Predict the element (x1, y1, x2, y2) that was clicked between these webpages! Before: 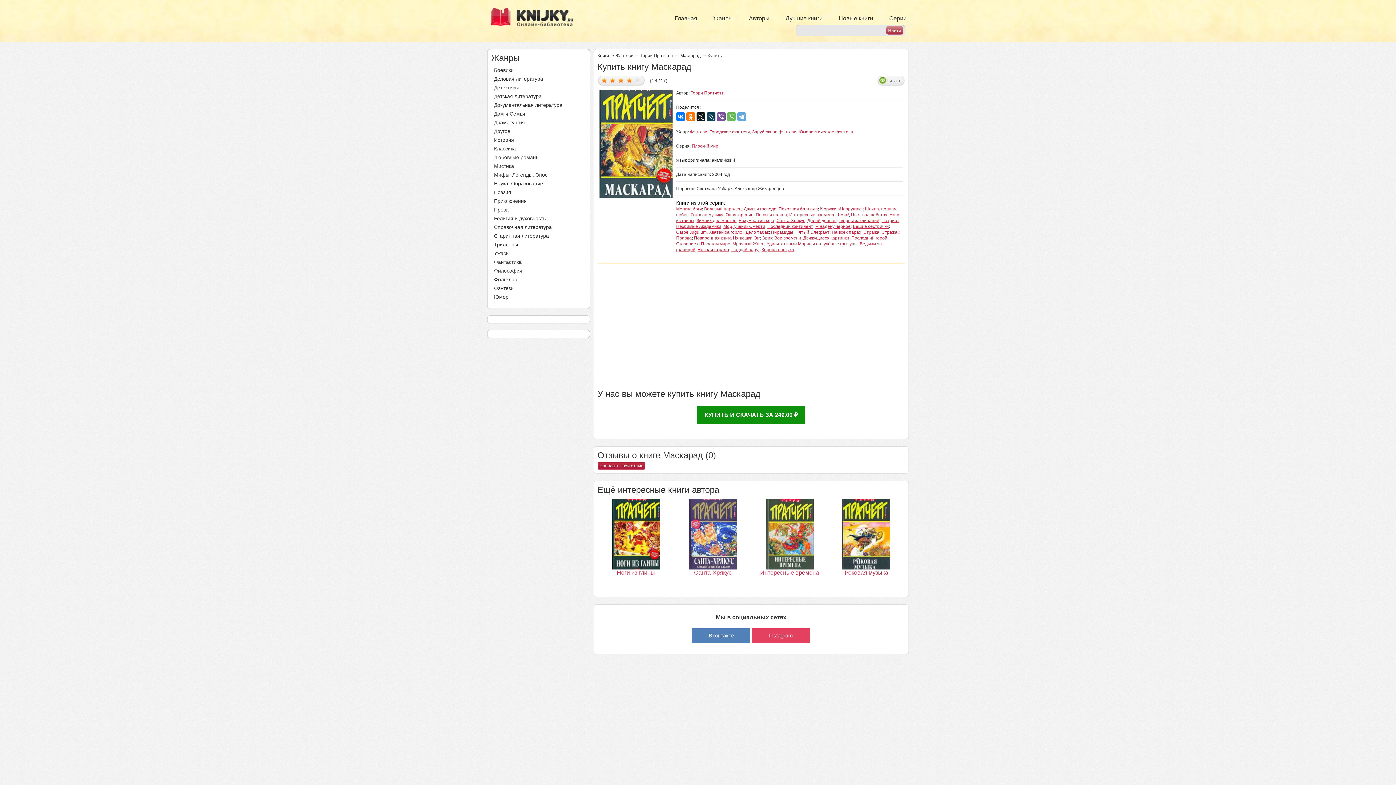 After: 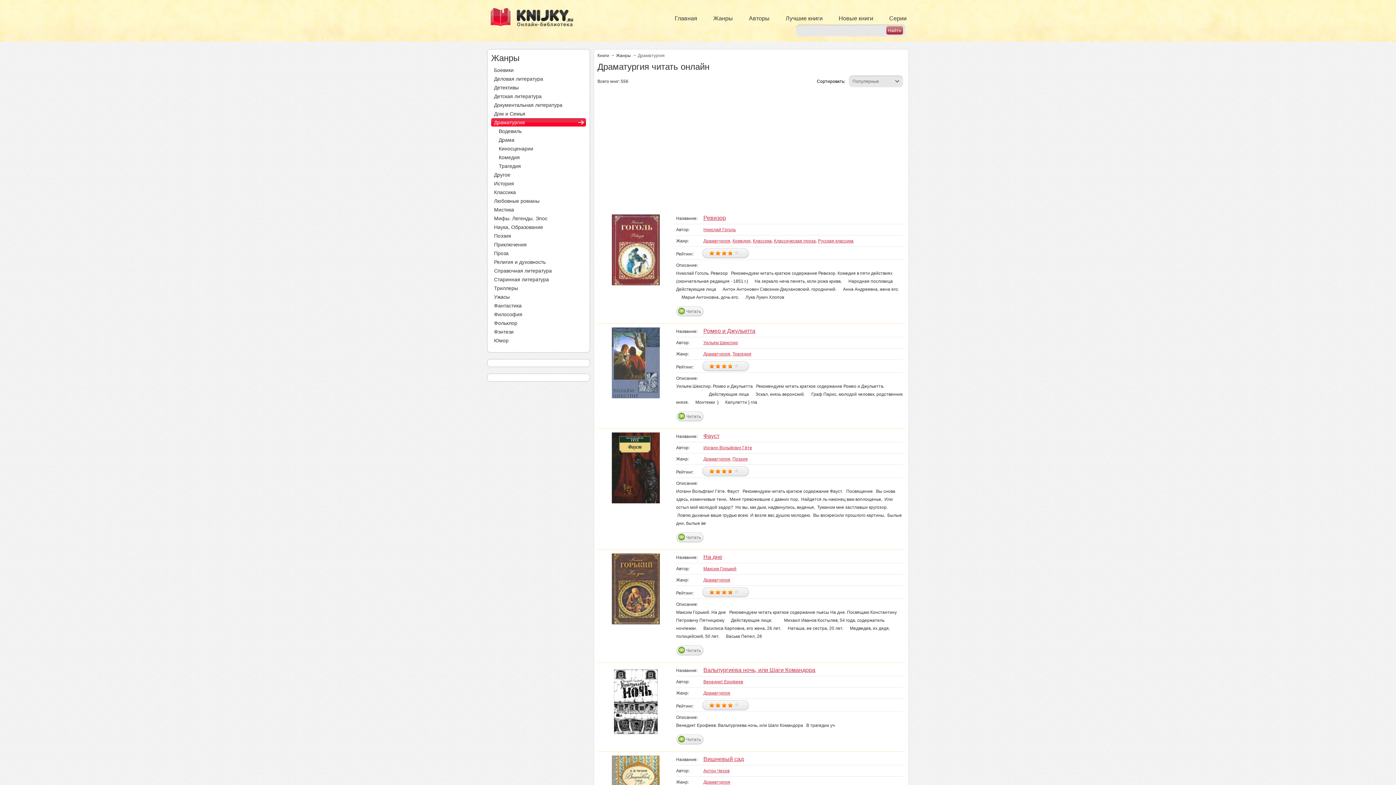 Action: bbox: (491, 118, 586, 126) label: Драматургия